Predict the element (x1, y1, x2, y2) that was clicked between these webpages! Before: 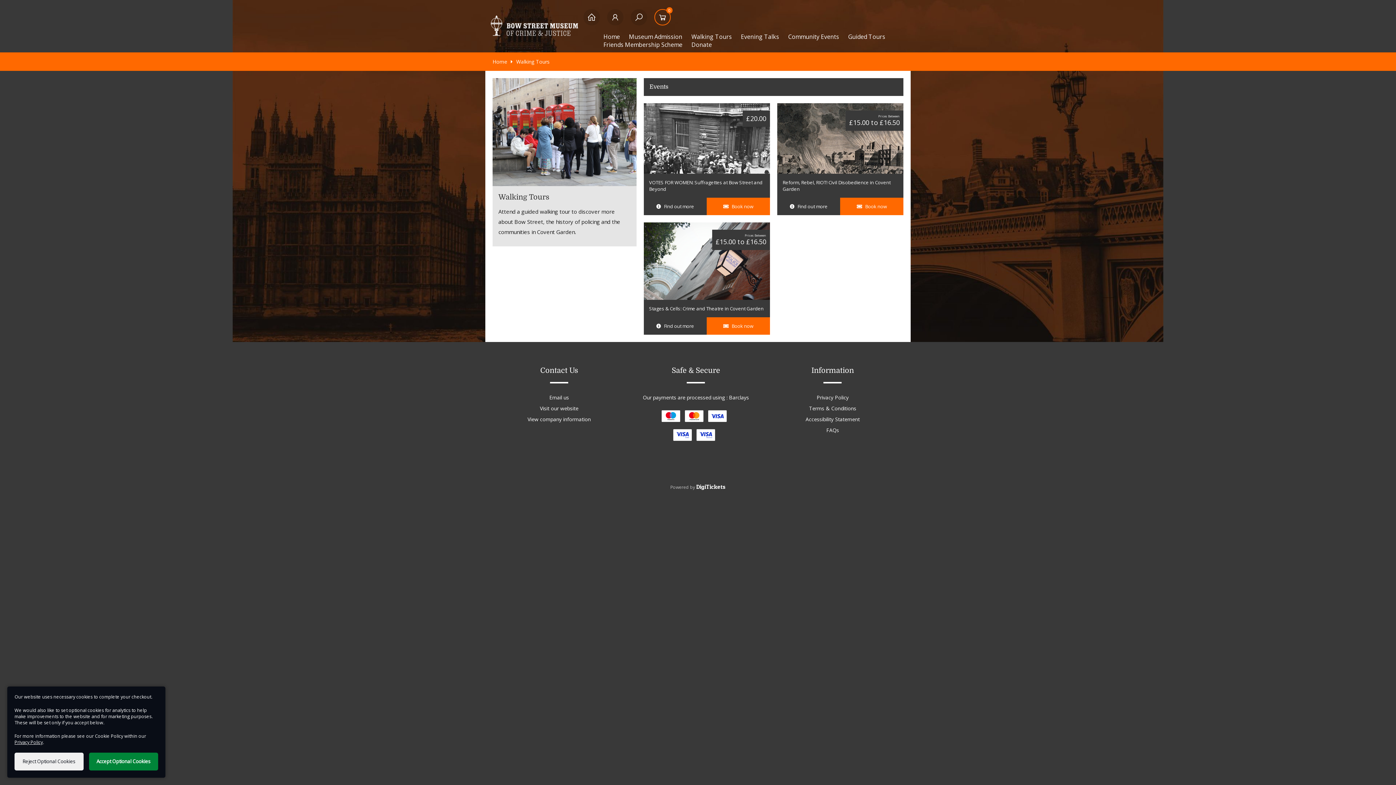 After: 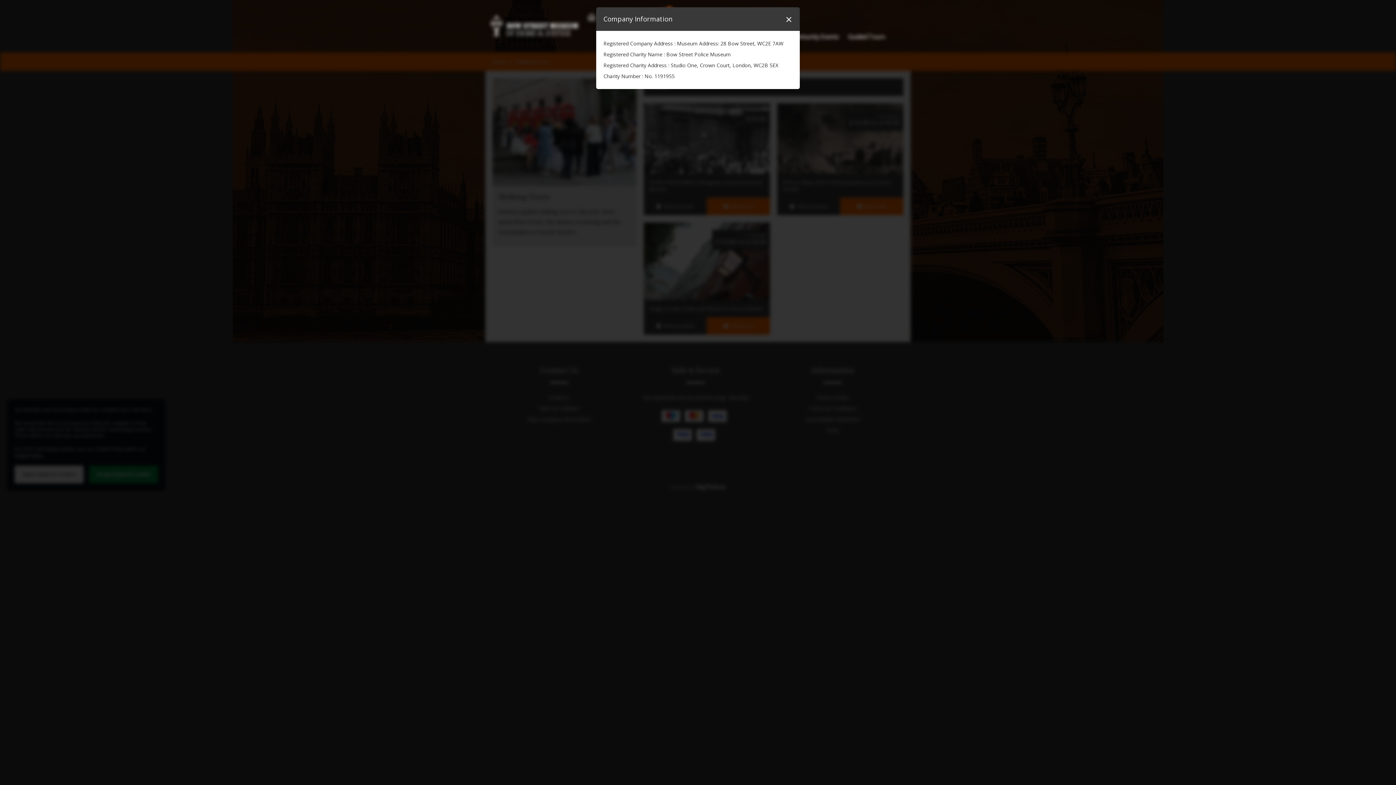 Action: label: View company information bbox: (490, 414, 627, 425)